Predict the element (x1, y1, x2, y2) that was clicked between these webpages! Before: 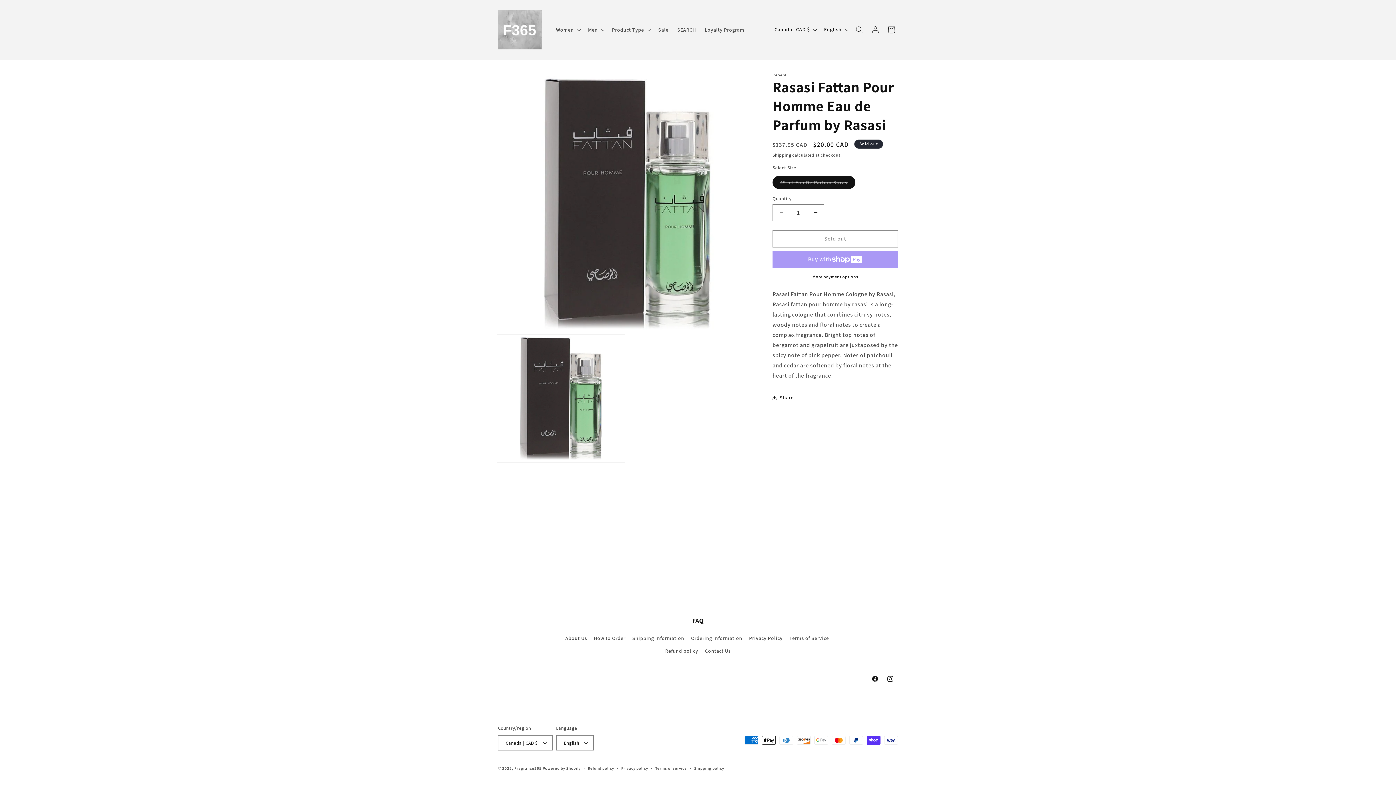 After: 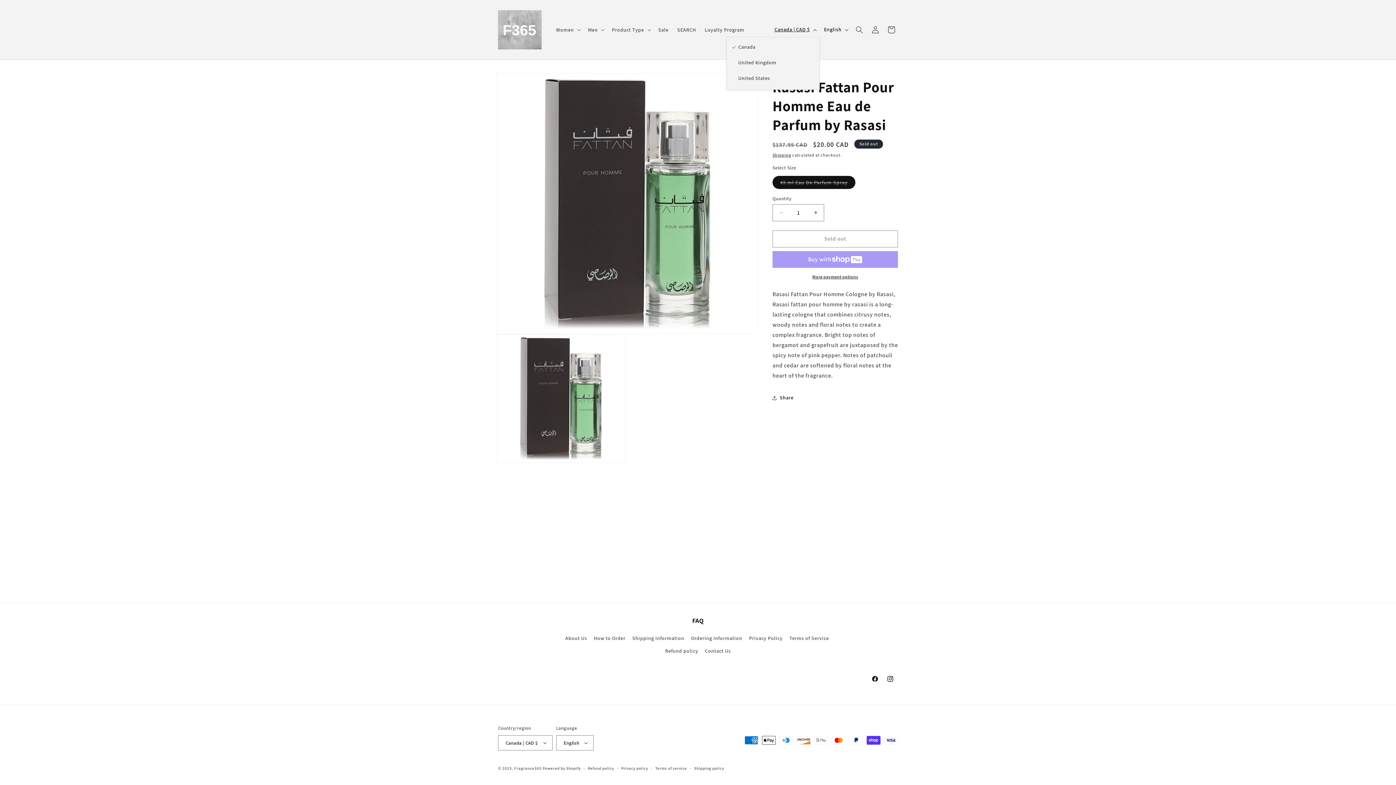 Action: label: Canada | CAD $ bbox: (770, 22, 819, 36)